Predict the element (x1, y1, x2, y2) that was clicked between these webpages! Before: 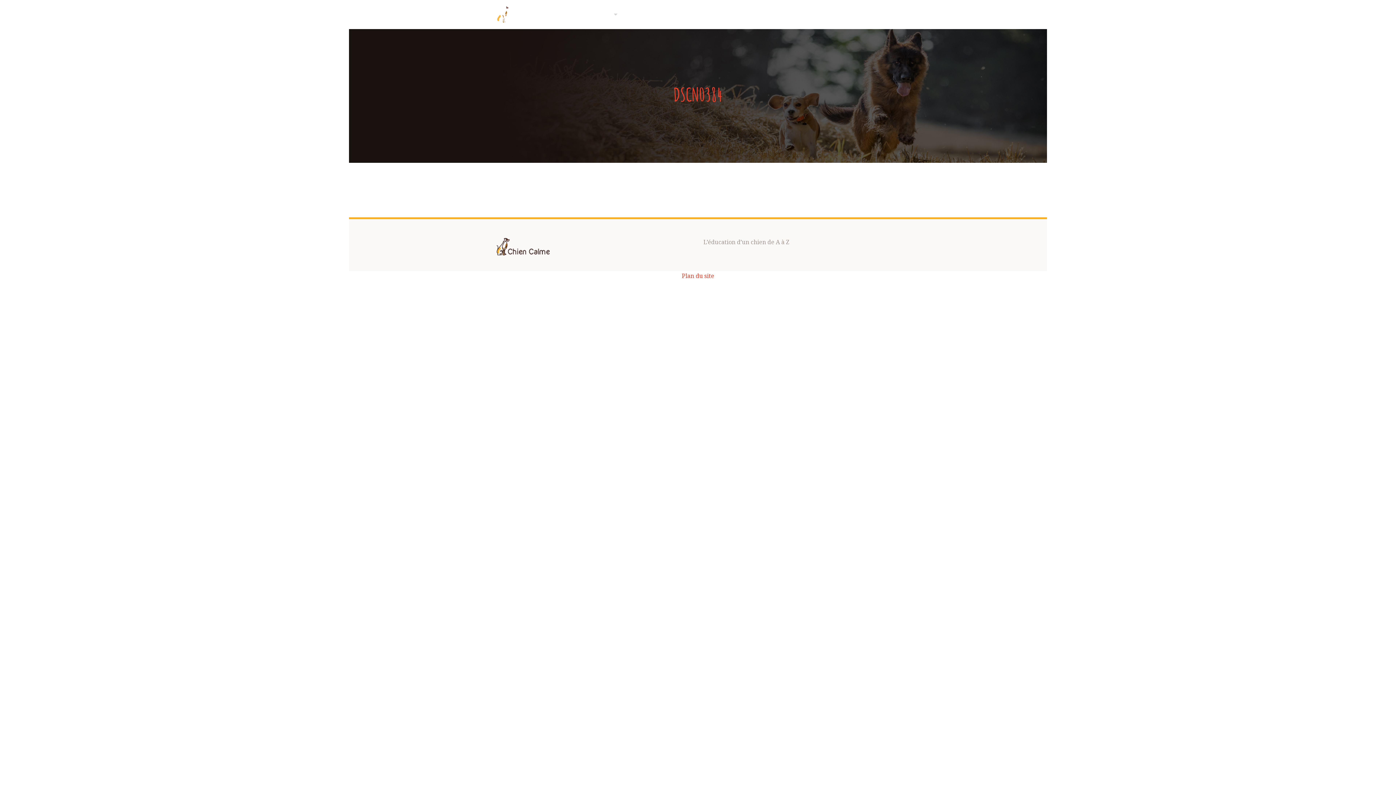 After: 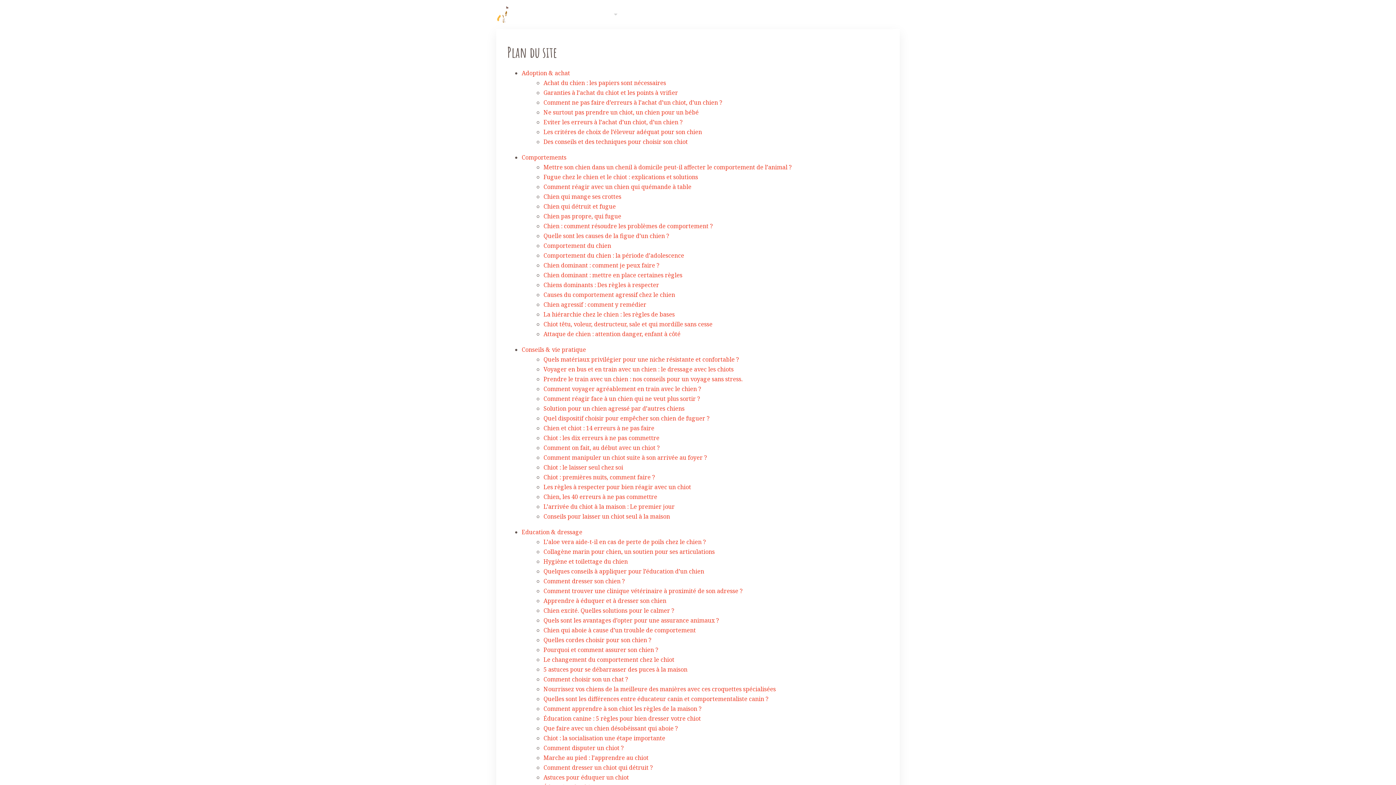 Action: bbox: (682, 272, 714, 280) label: Plan du site